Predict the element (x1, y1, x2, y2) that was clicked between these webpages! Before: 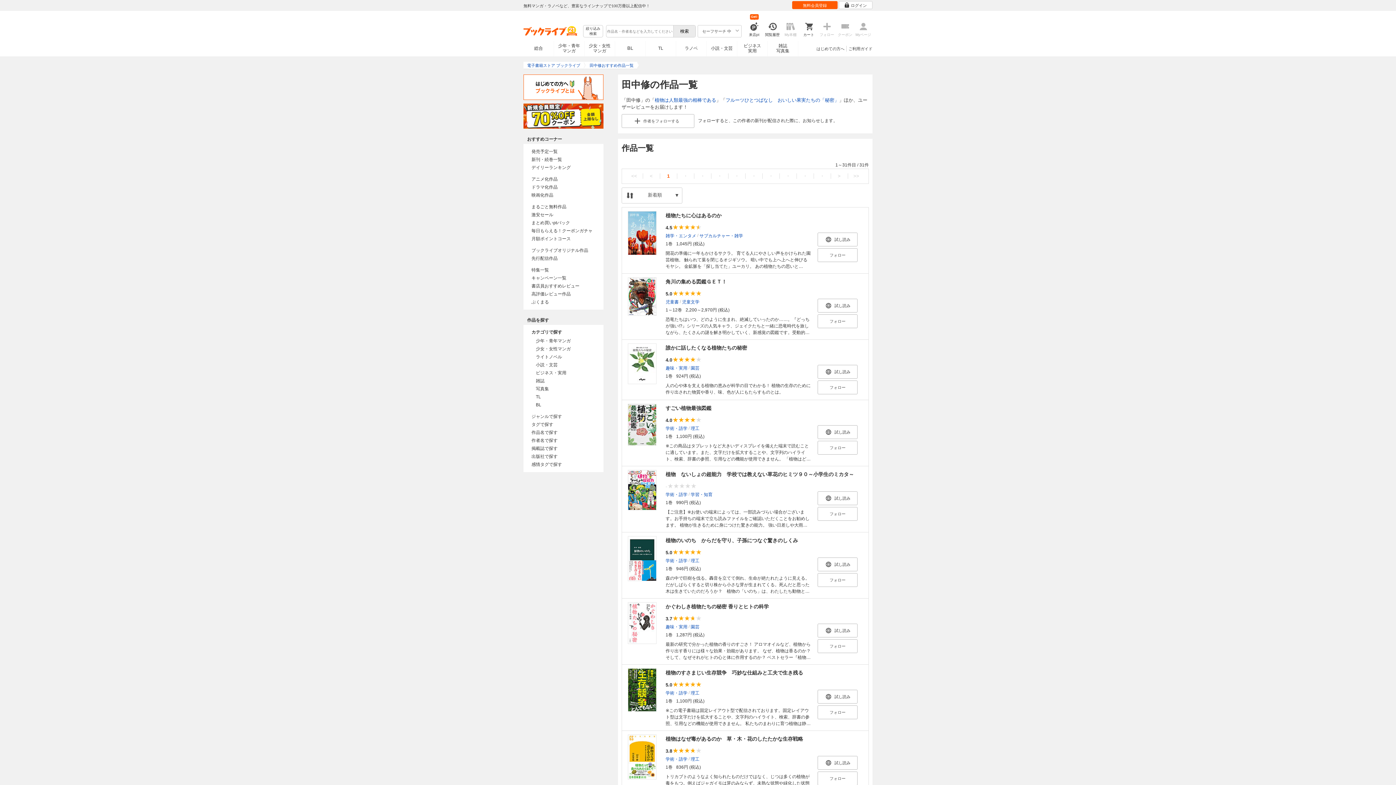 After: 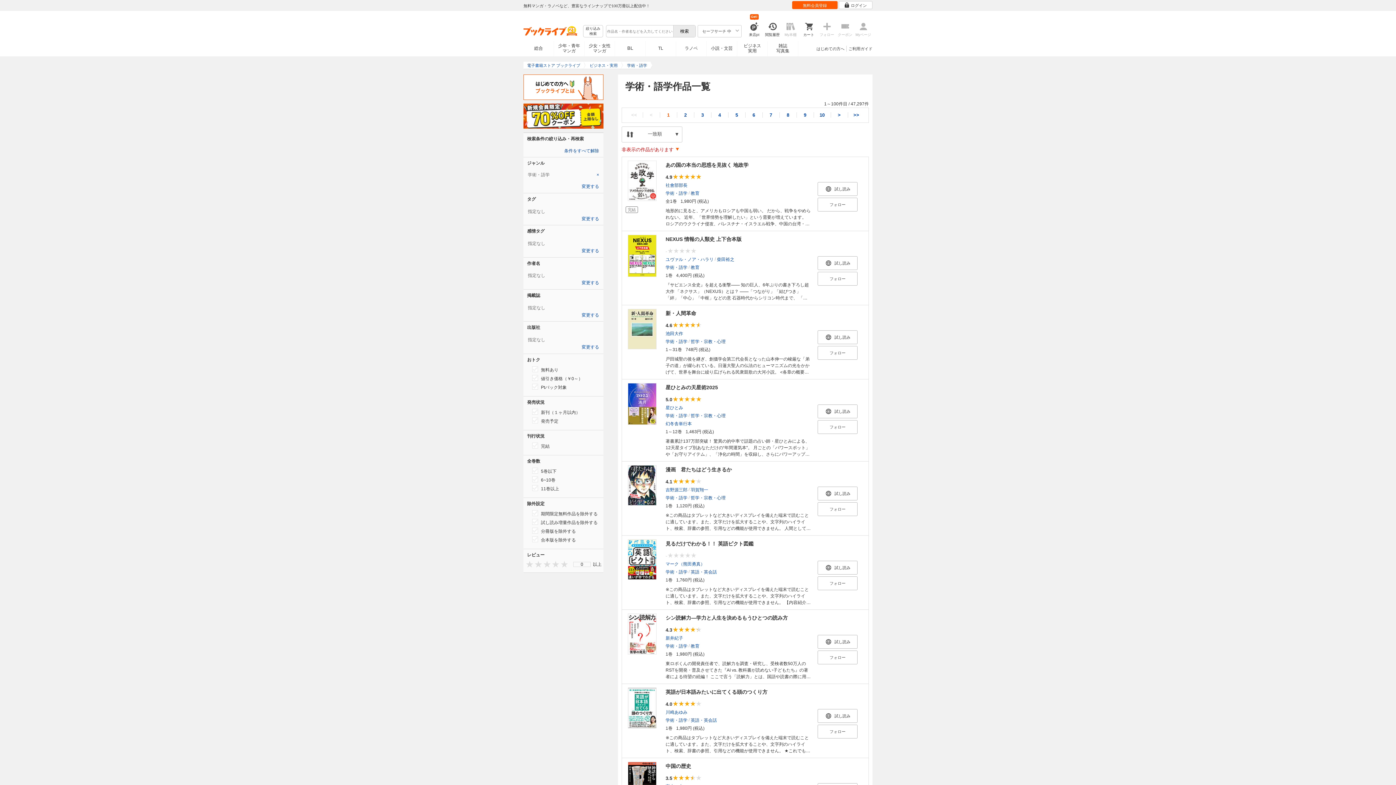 Action: label: 学術・語学 bbox: (665, 690, 687, 695)